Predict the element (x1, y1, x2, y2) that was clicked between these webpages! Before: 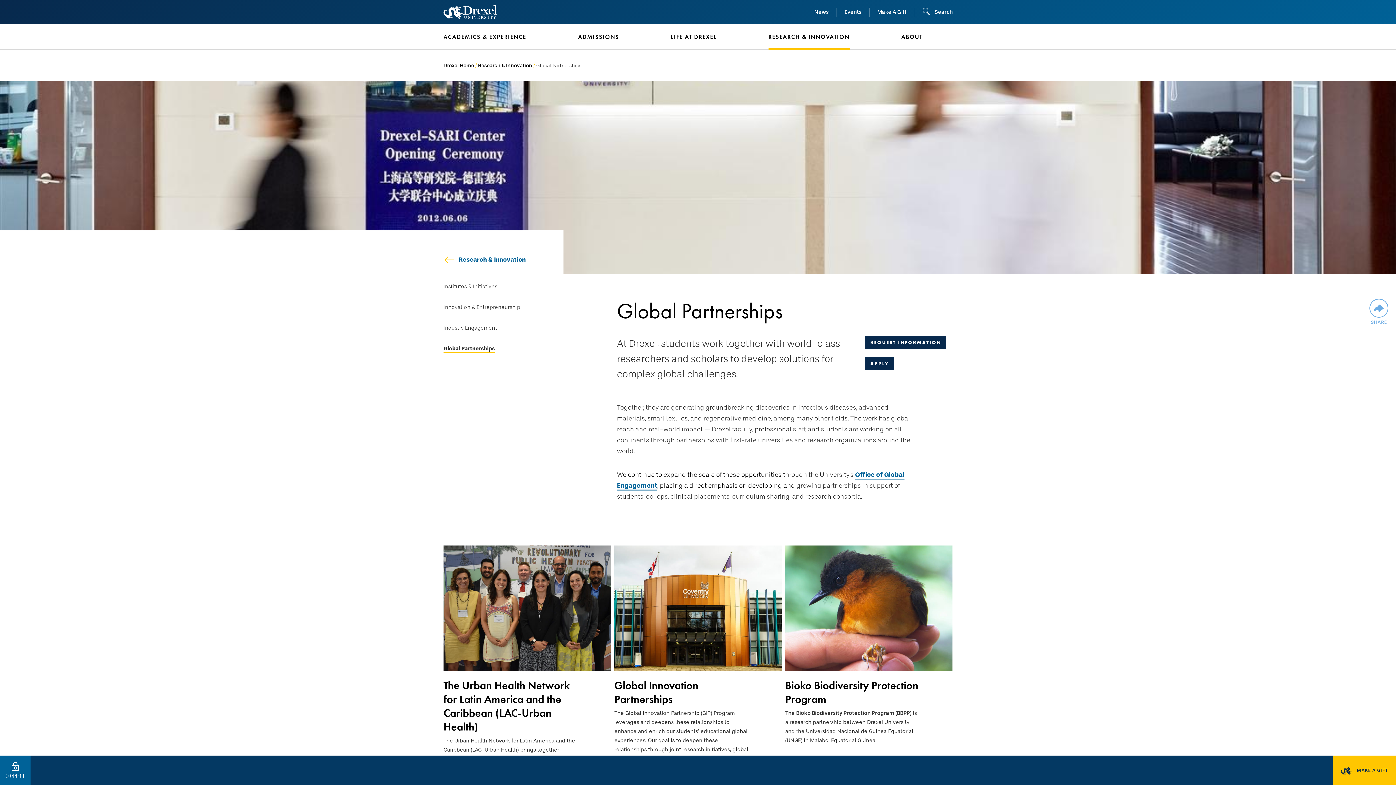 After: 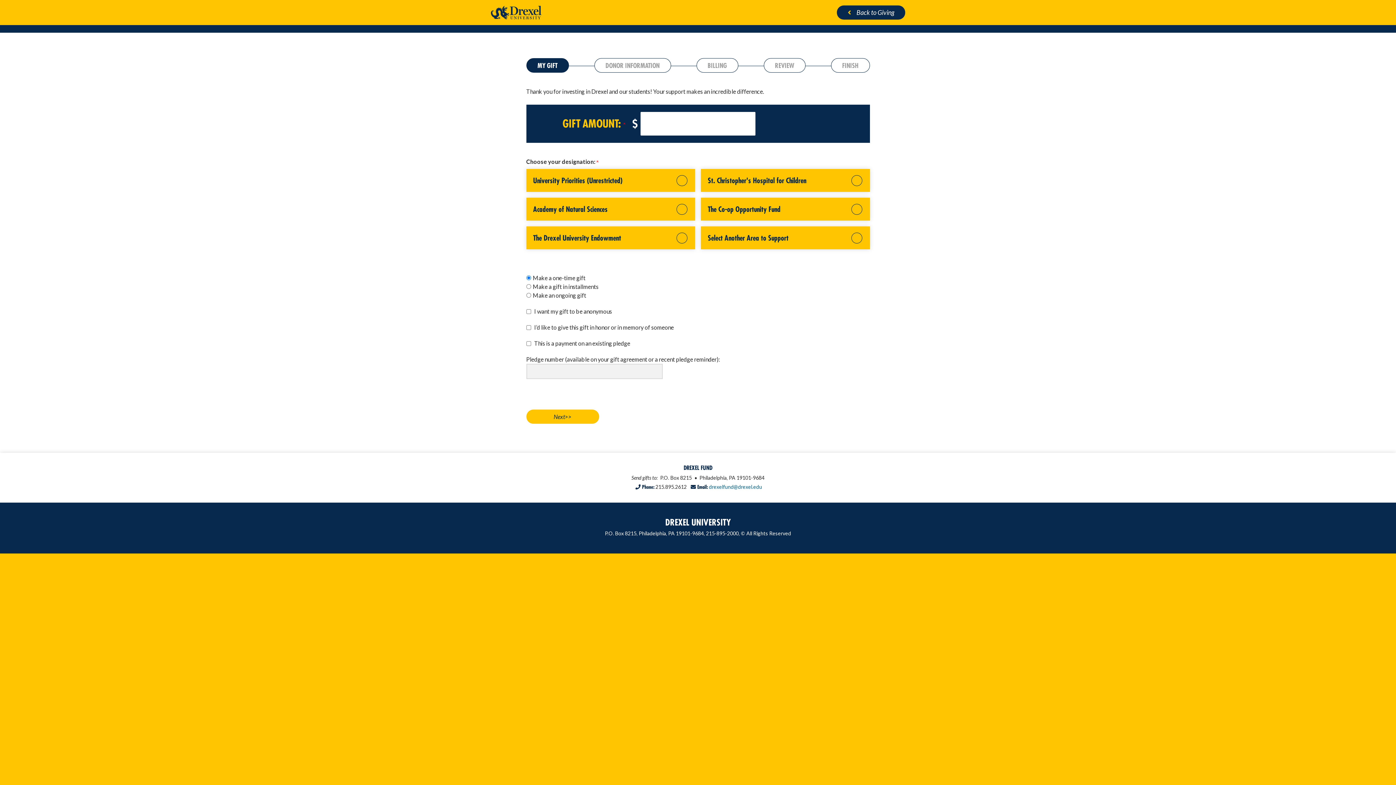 Action: bbox: (877, 8, 906, 15) label: Make A Gift